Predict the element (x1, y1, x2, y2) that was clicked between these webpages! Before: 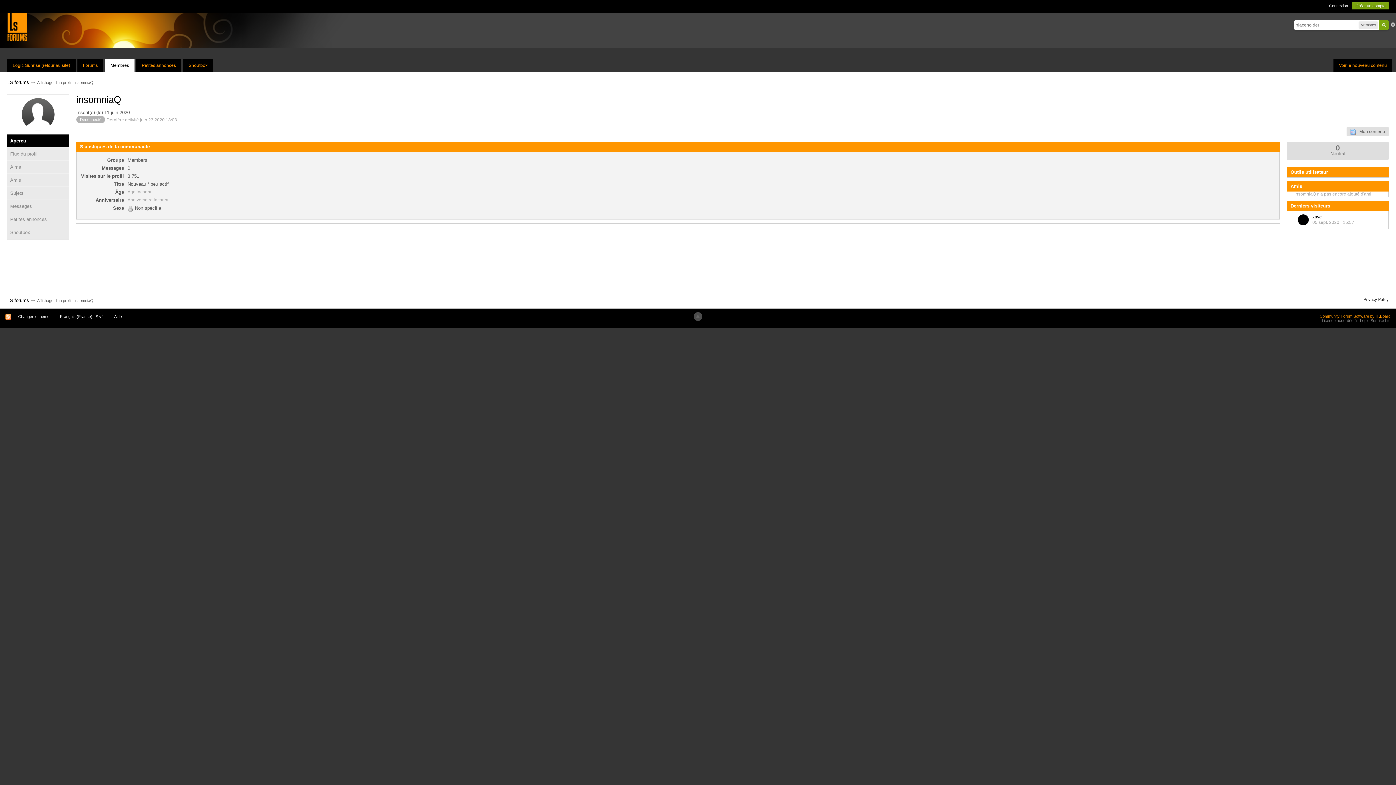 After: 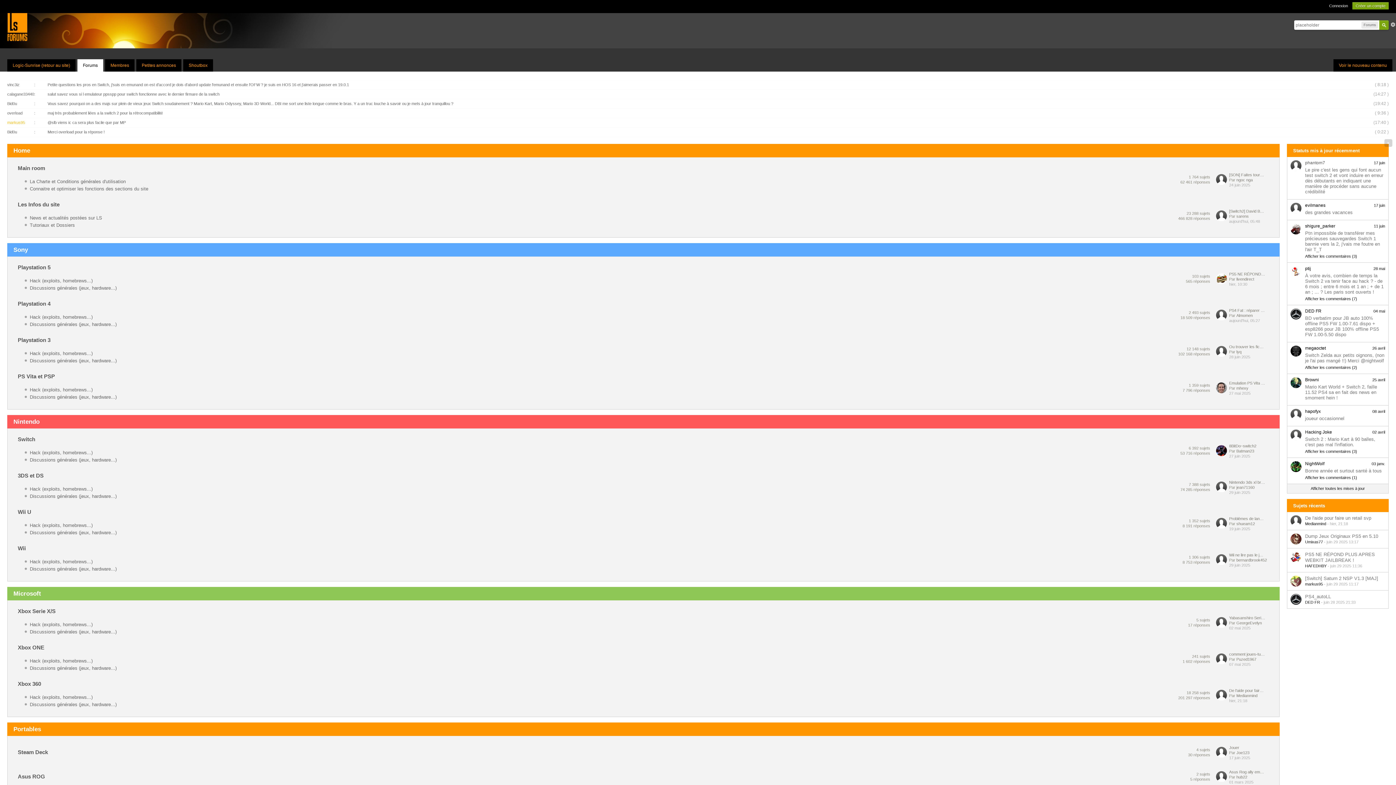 Action: label: LS forums bbox: (7, 296, 29, 304)